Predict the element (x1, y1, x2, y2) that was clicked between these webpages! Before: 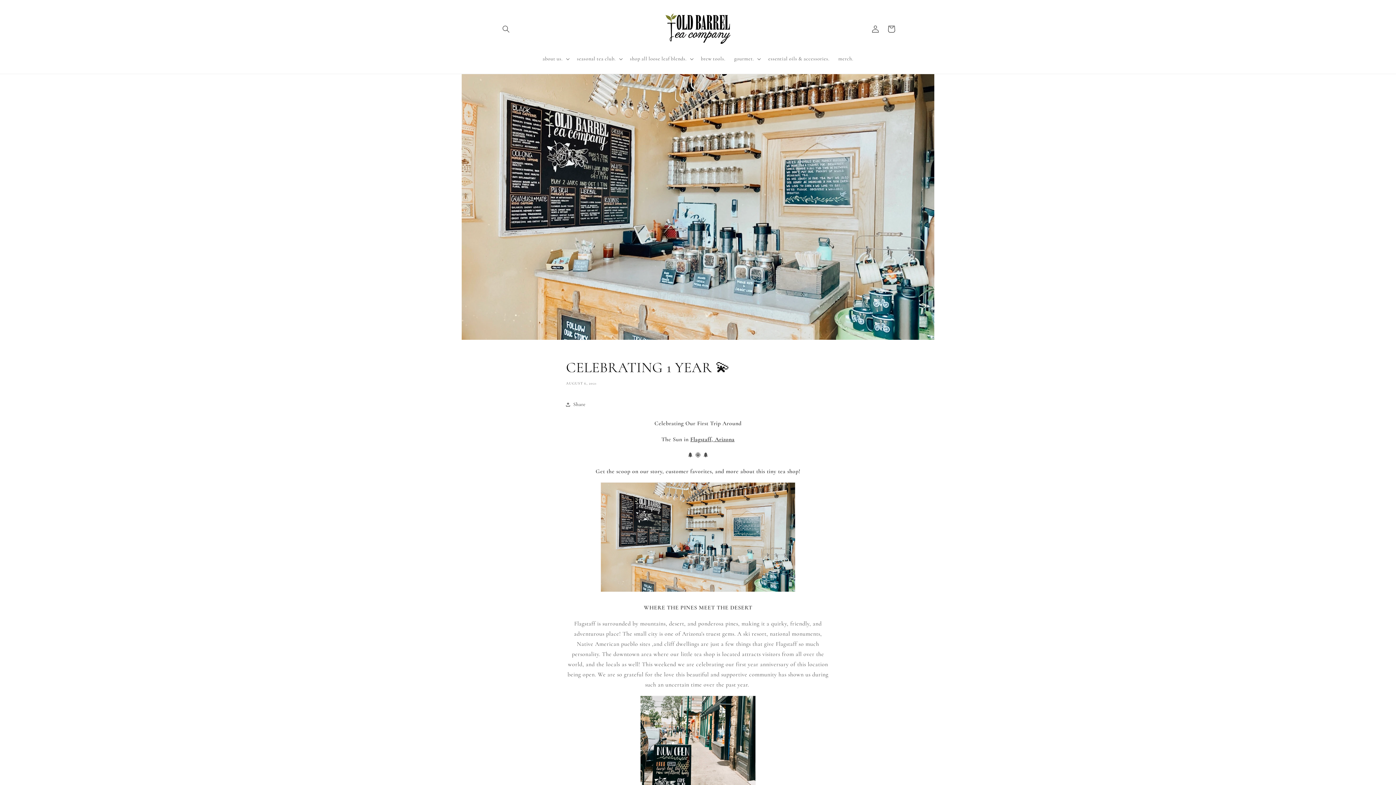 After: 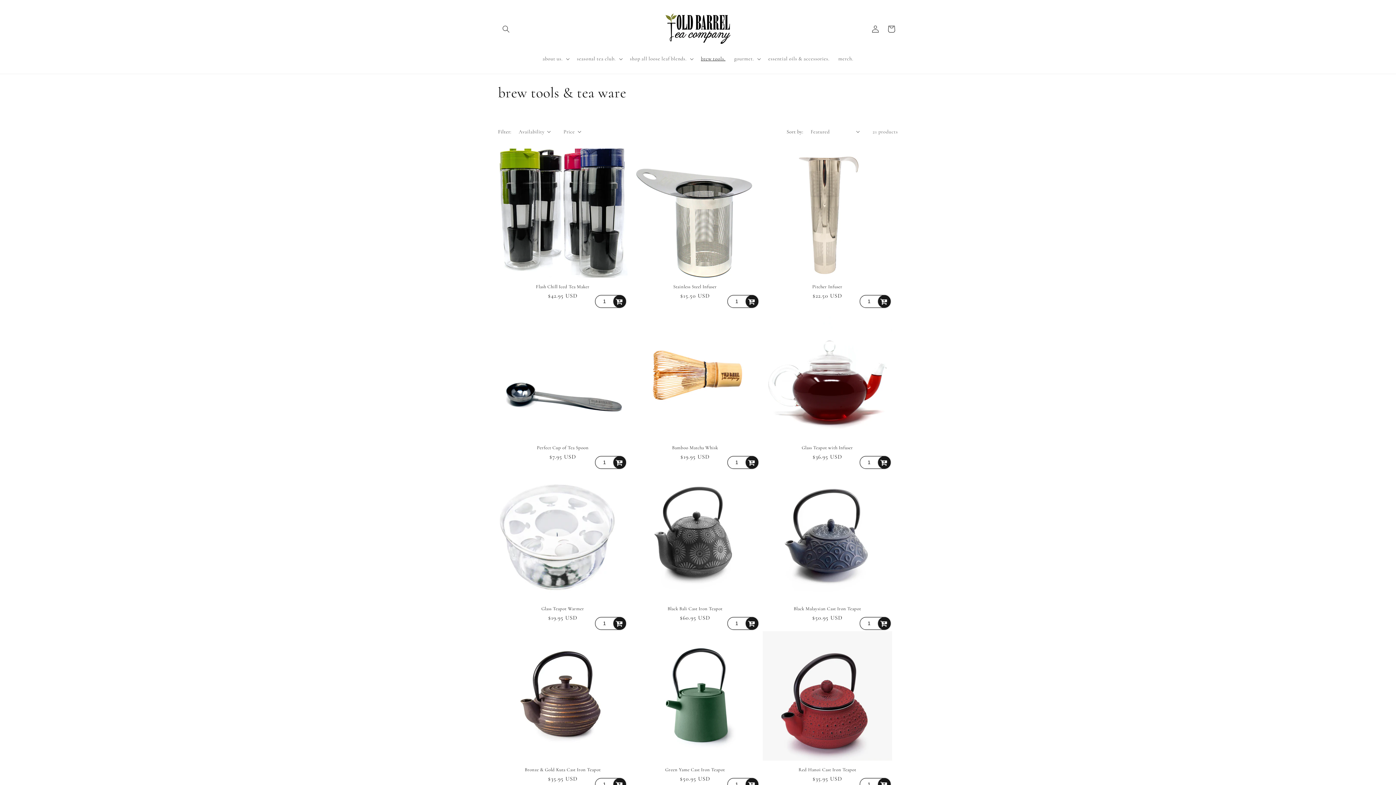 Action: bbox: (696, 51, 730, 66) label: brew tools.